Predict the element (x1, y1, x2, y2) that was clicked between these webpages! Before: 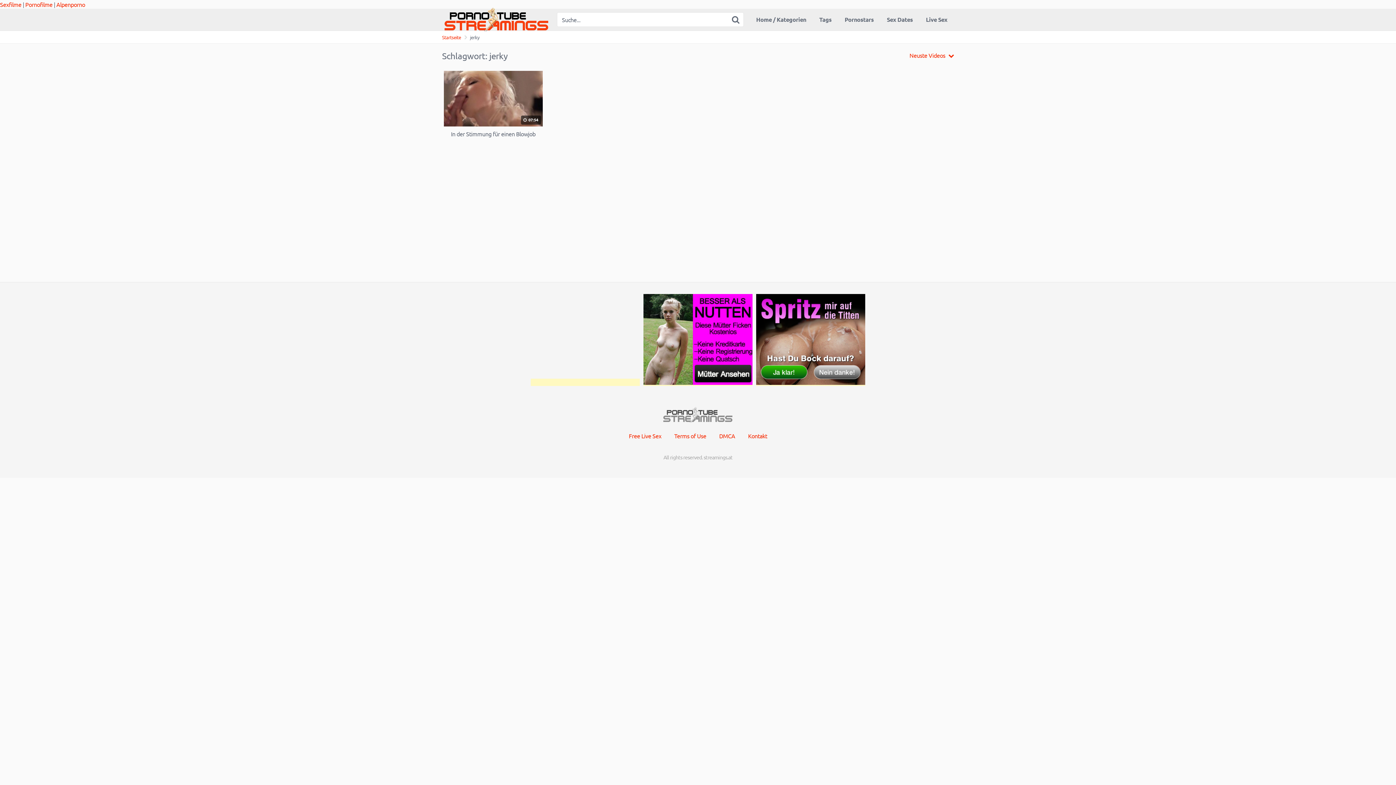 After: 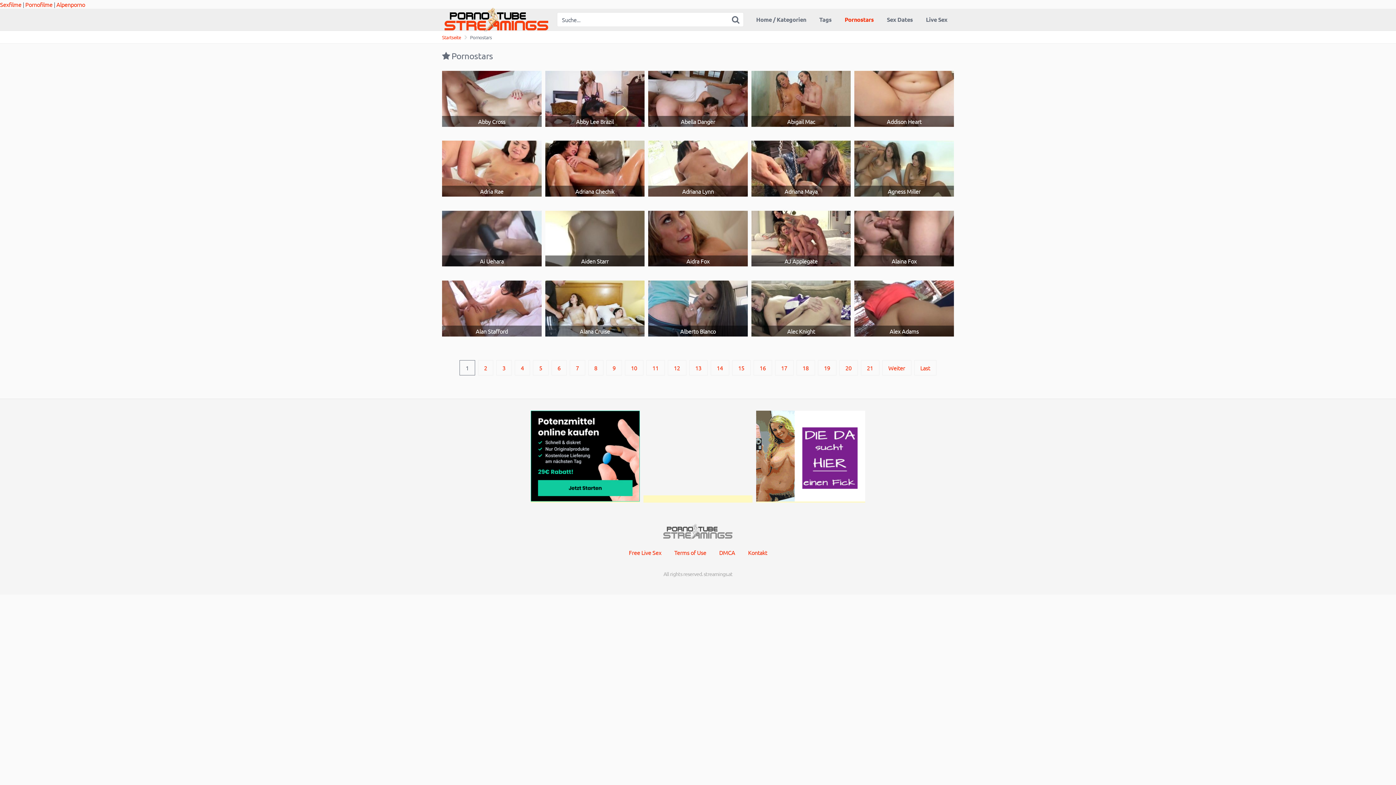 Action: label: Pornostars bbox: (838, 9, 880, 30)